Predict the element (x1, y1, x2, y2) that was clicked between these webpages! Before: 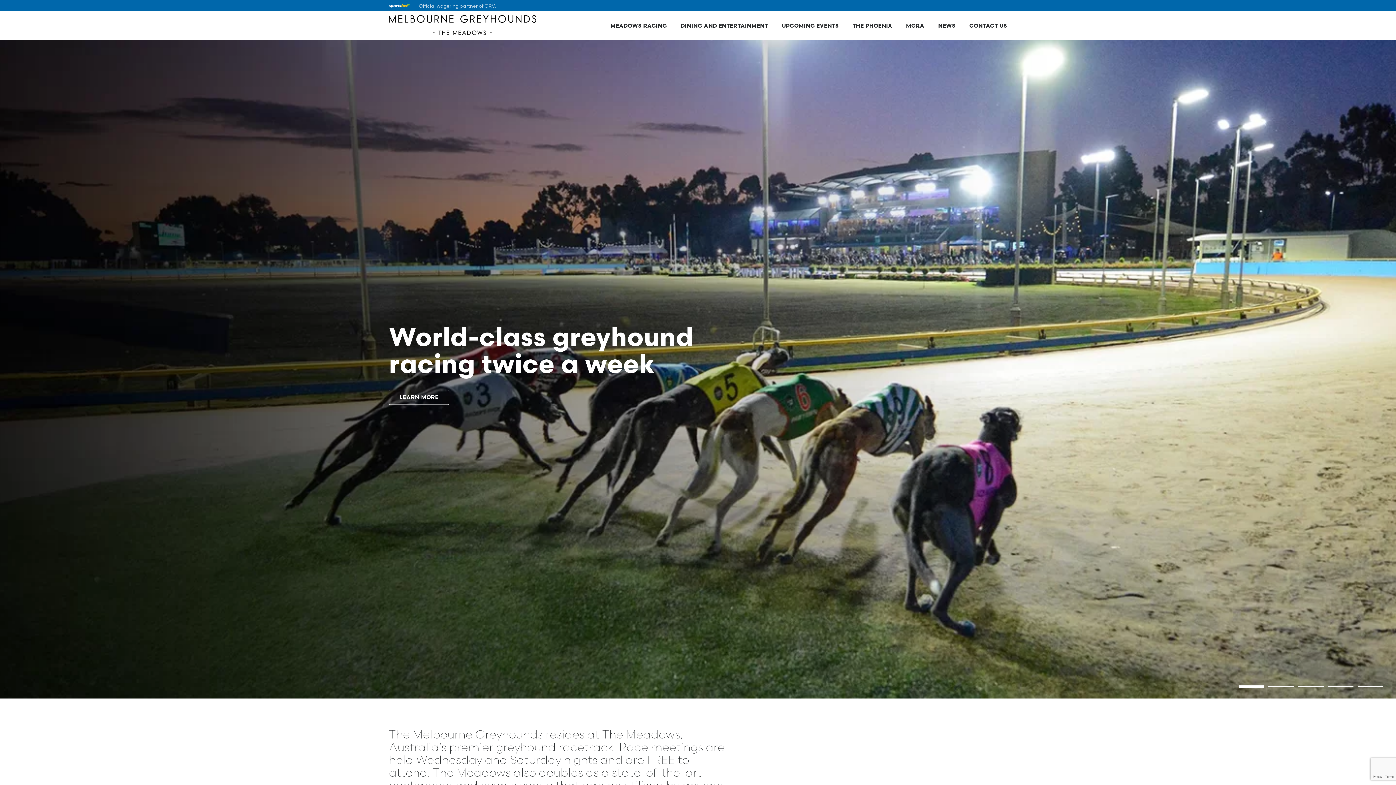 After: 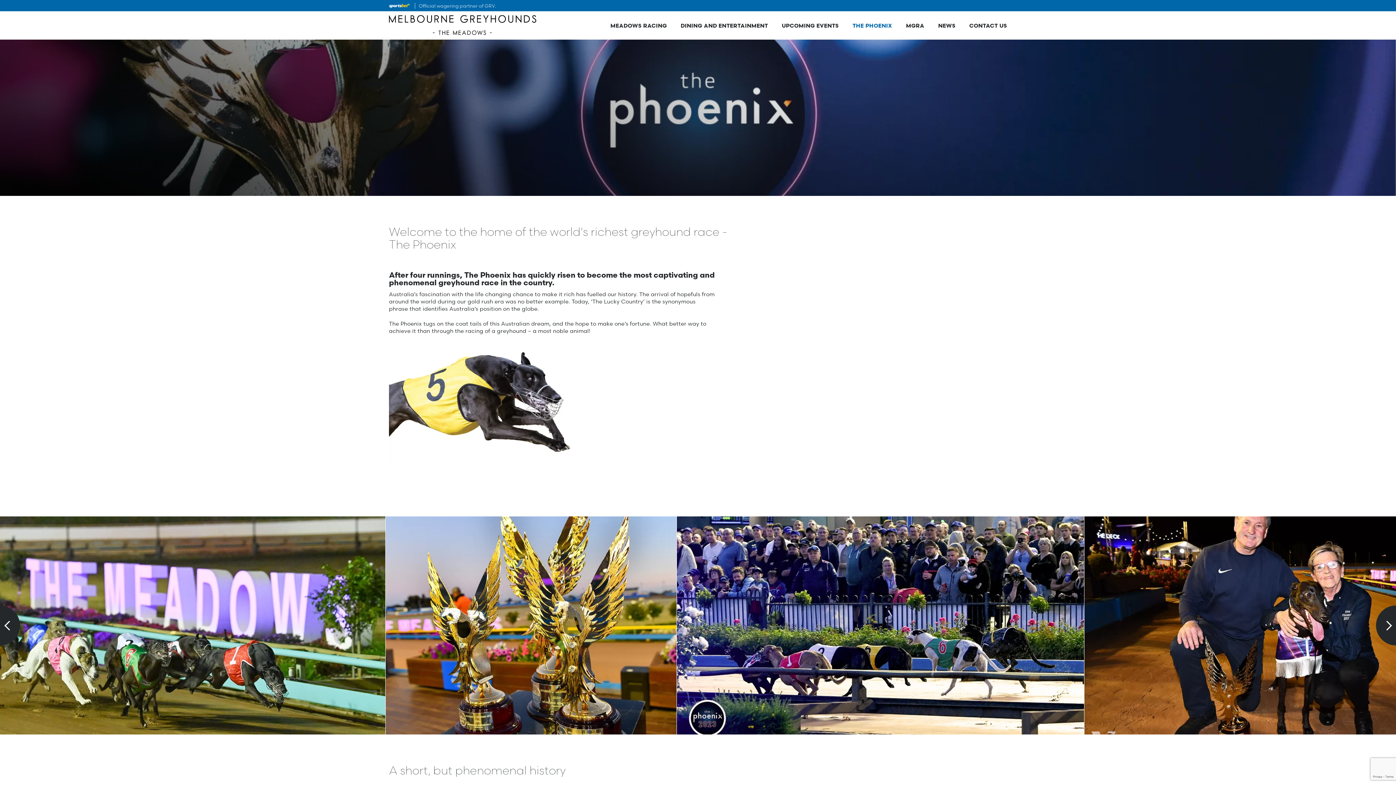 Action: bbox: (852, 21, 892, 31) label: THE PHOENIX